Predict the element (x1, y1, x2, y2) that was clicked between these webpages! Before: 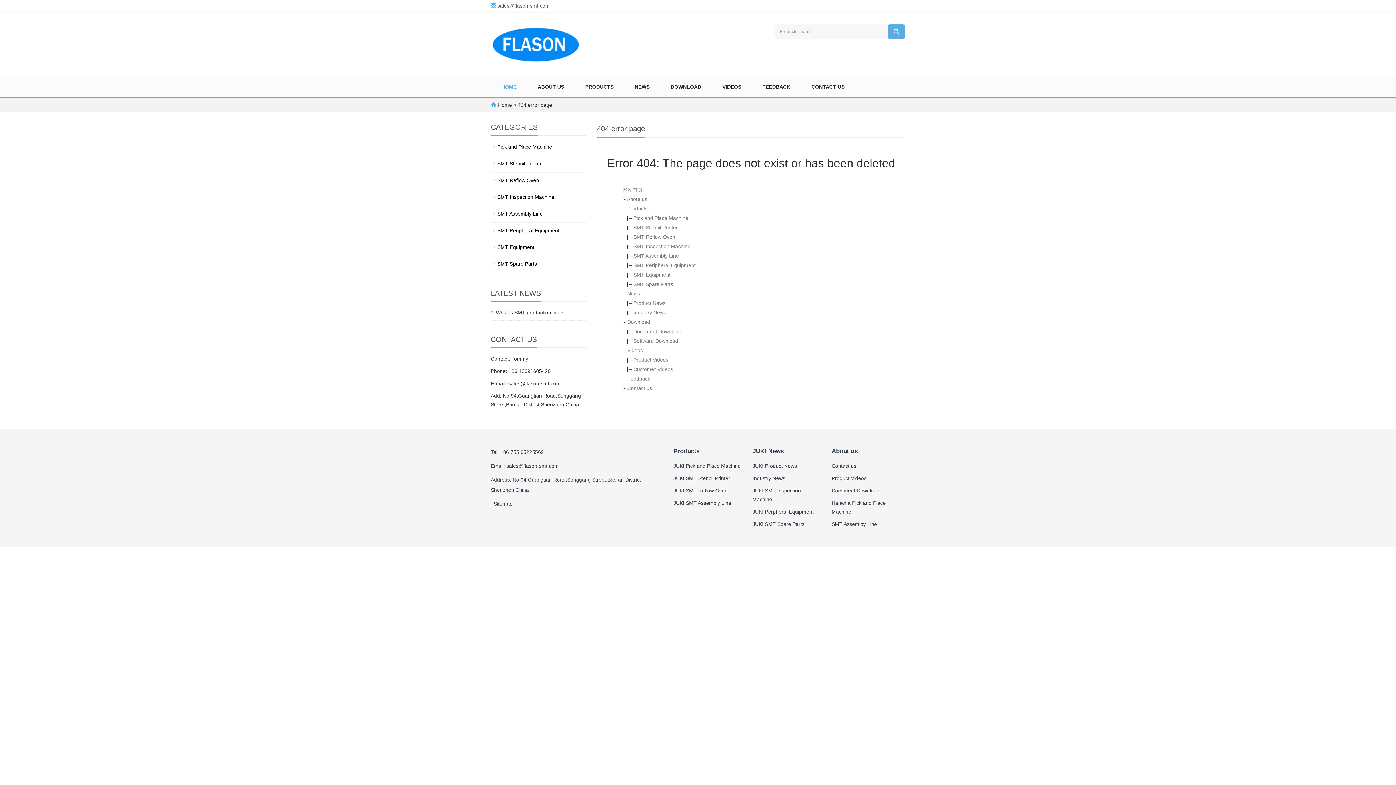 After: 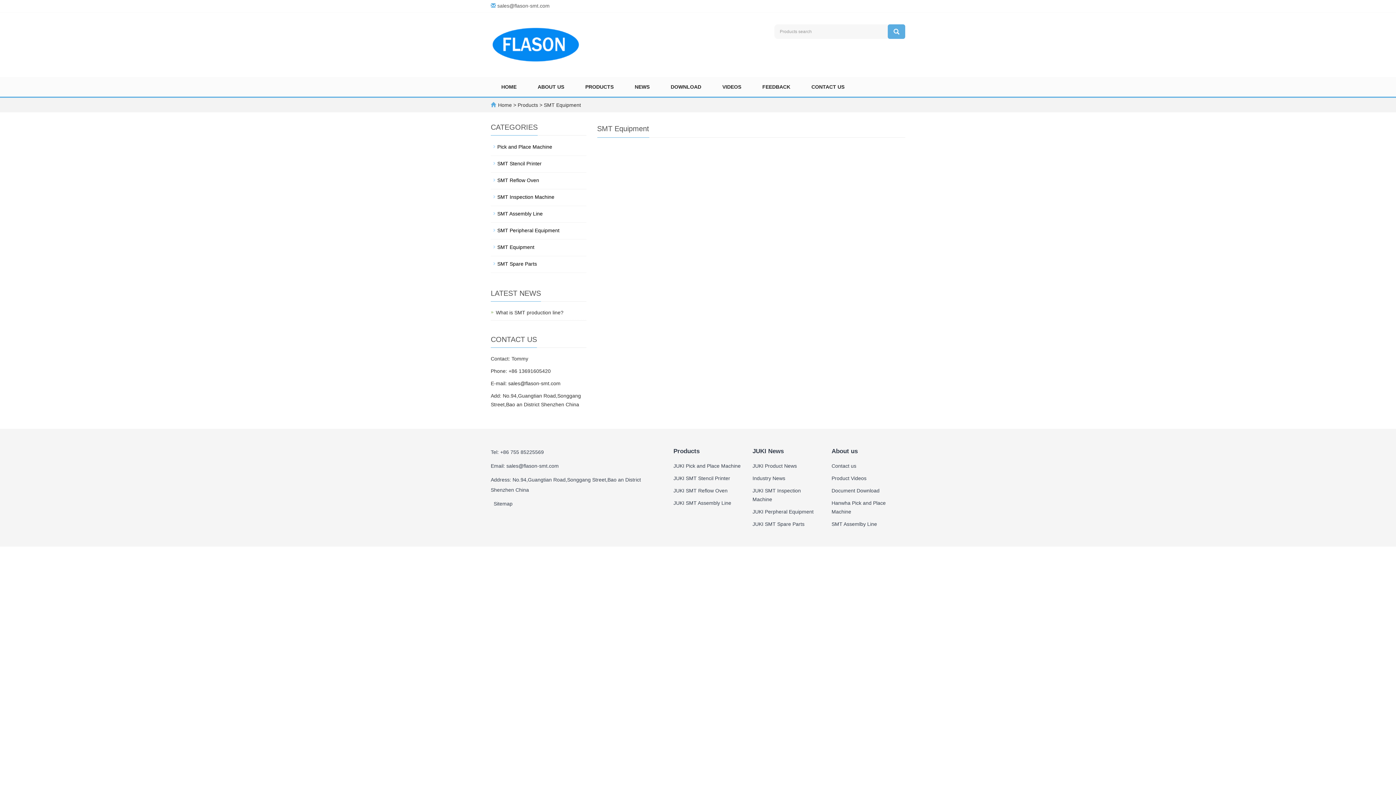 Action: bbox: (490, 241, 586, 253) label: SMT Equipment